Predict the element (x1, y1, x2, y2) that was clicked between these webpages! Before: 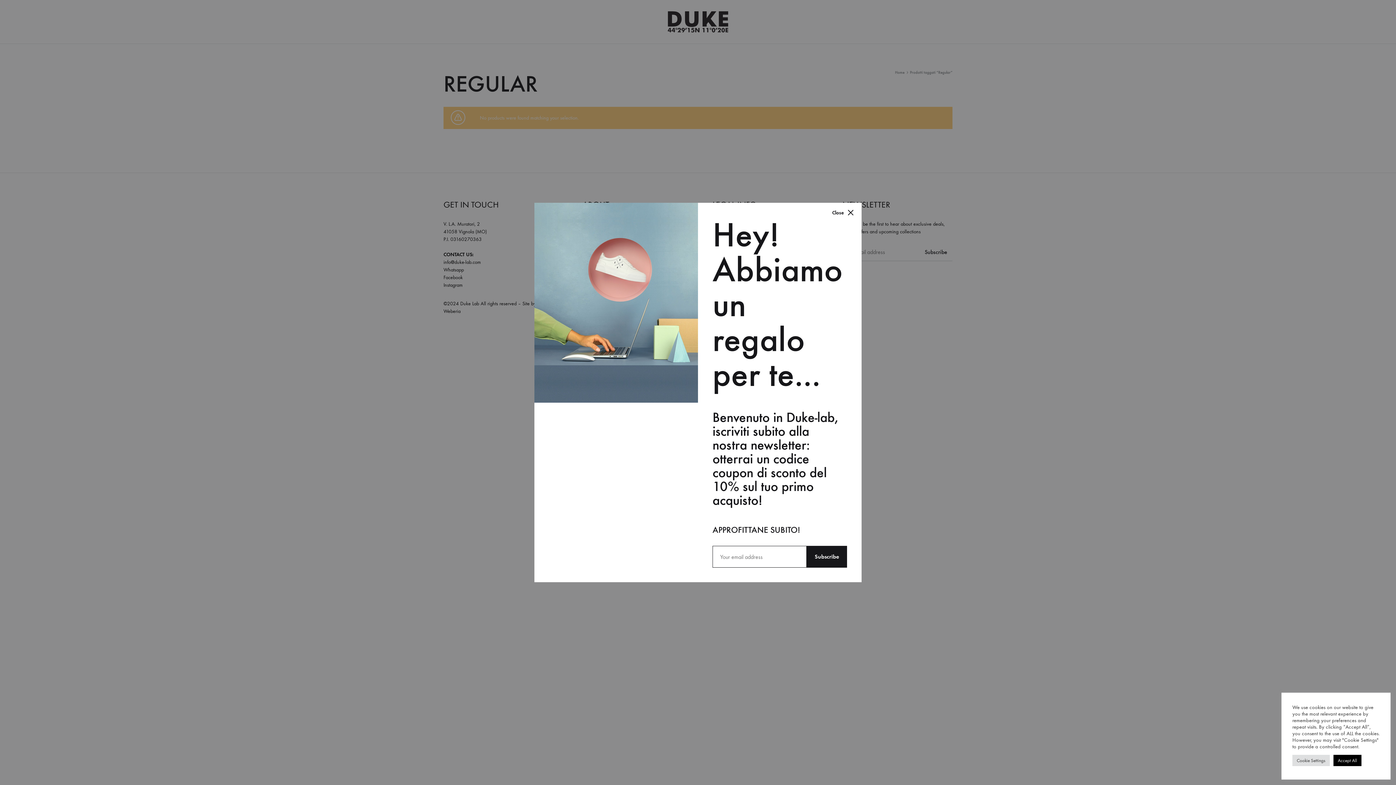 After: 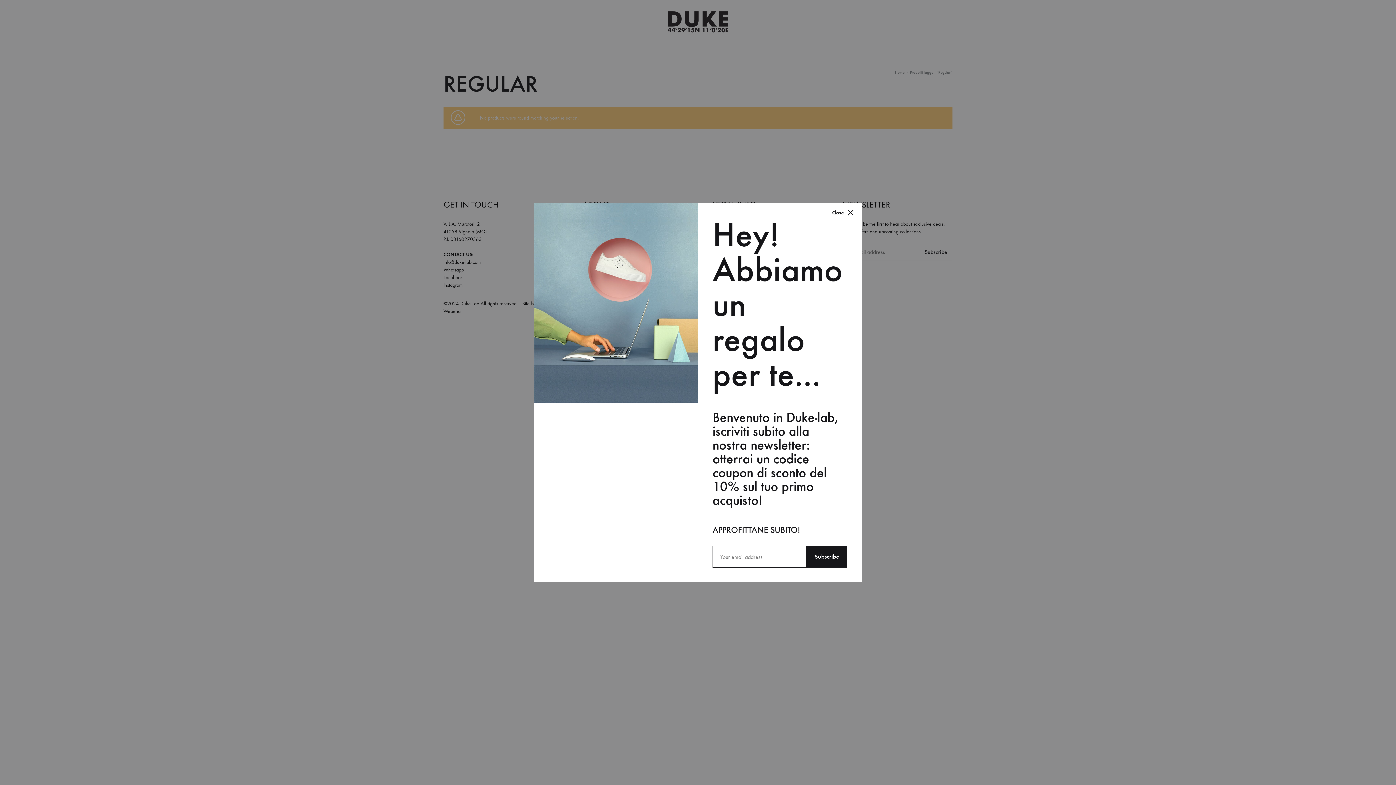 Action: bbox: (1333, 755, 1361, 766) label: Accept All